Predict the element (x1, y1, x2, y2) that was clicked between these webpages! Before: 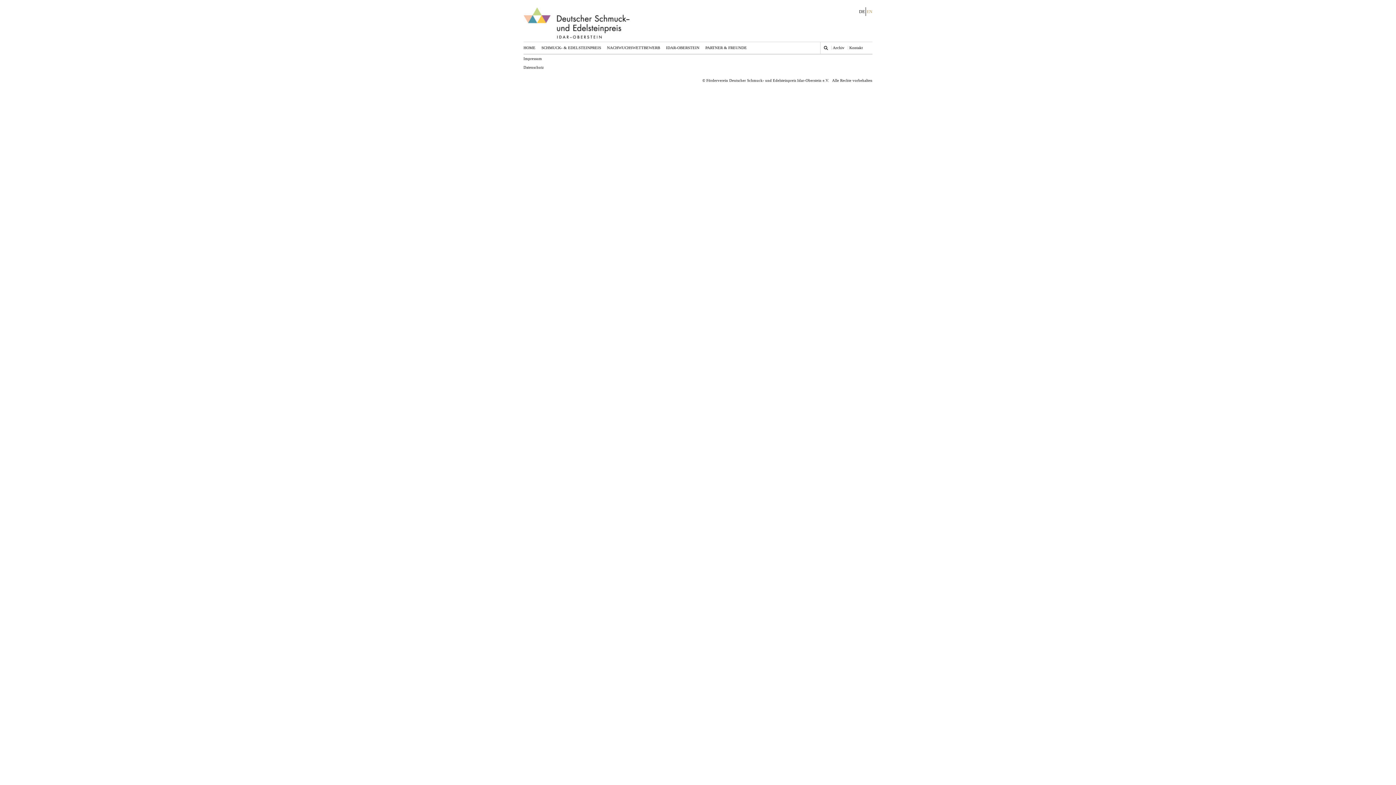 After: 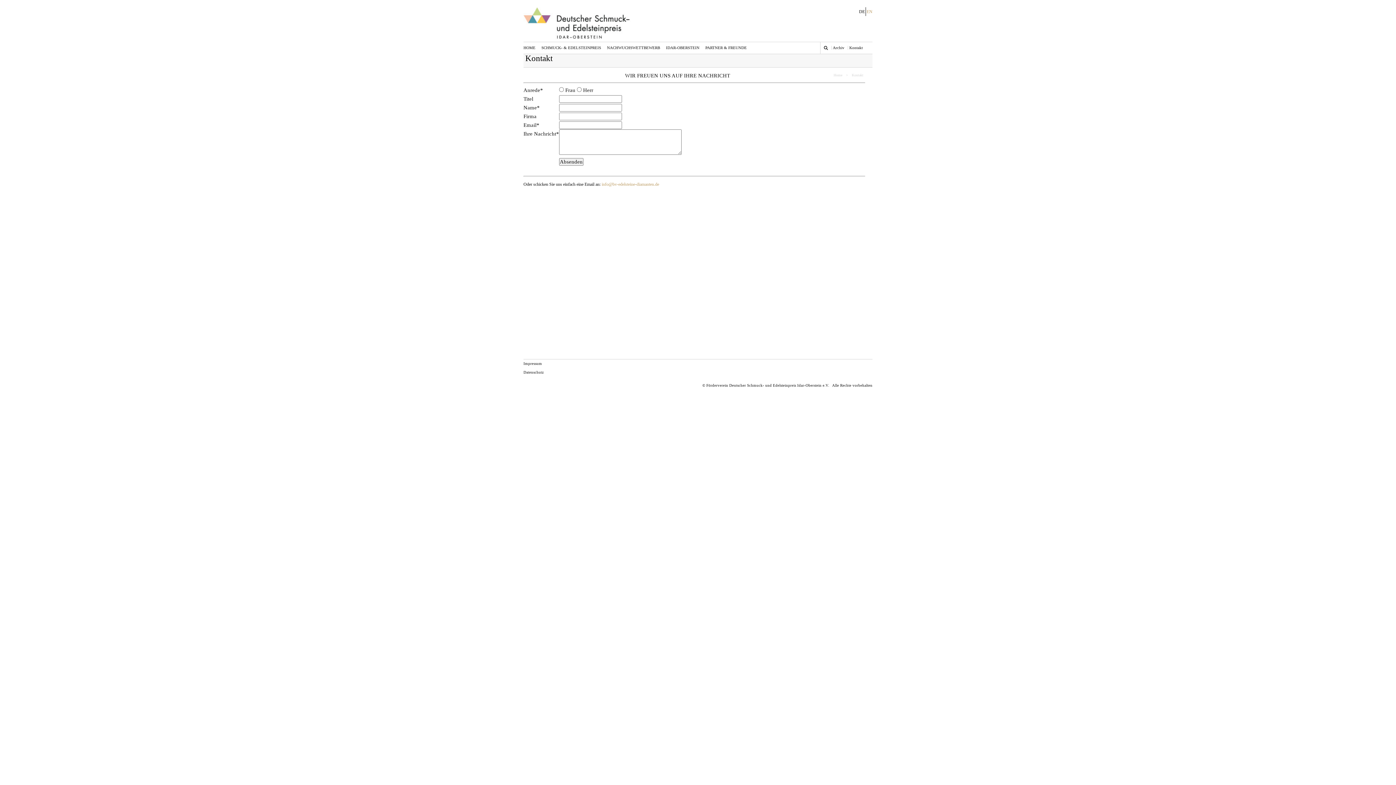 Action: label: Kontakt bbox: (849, 45, 862, 49)